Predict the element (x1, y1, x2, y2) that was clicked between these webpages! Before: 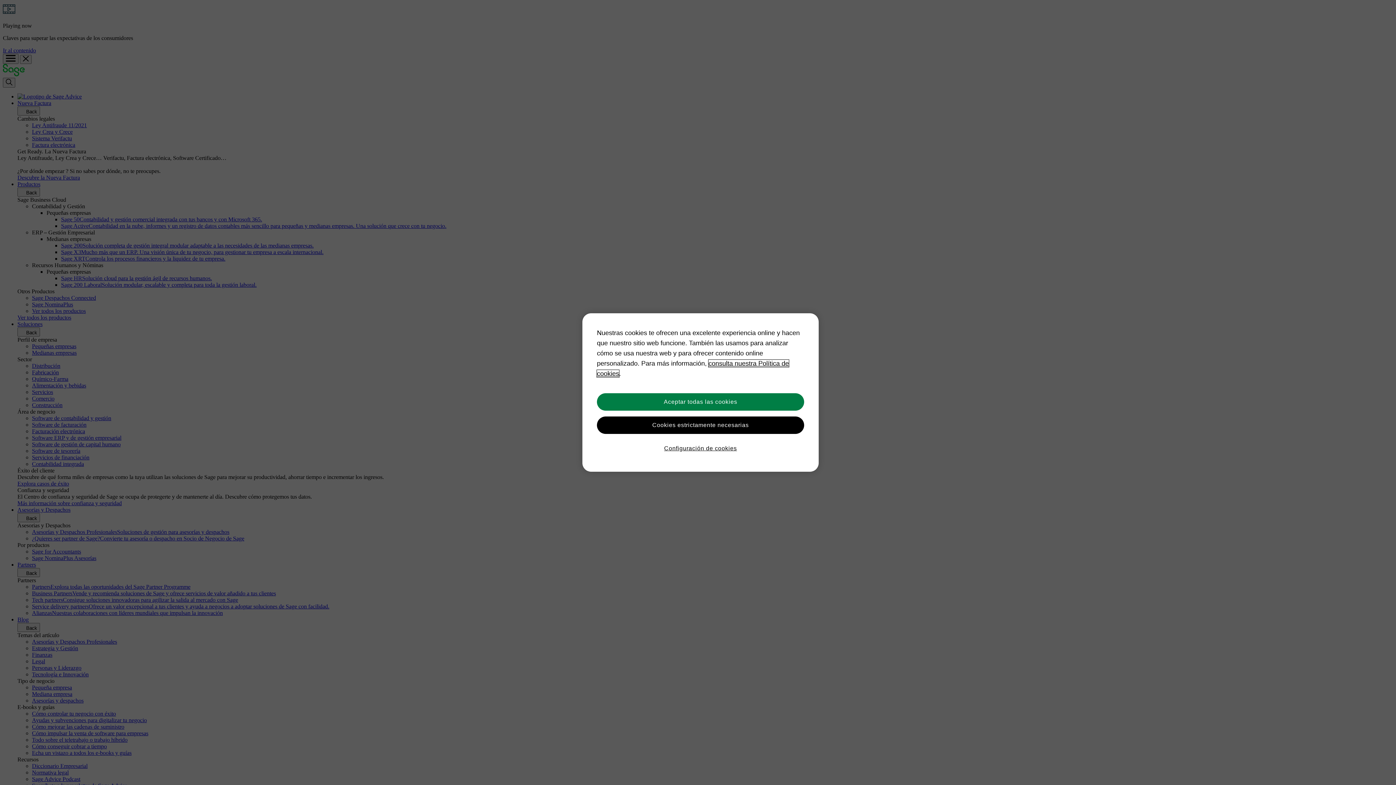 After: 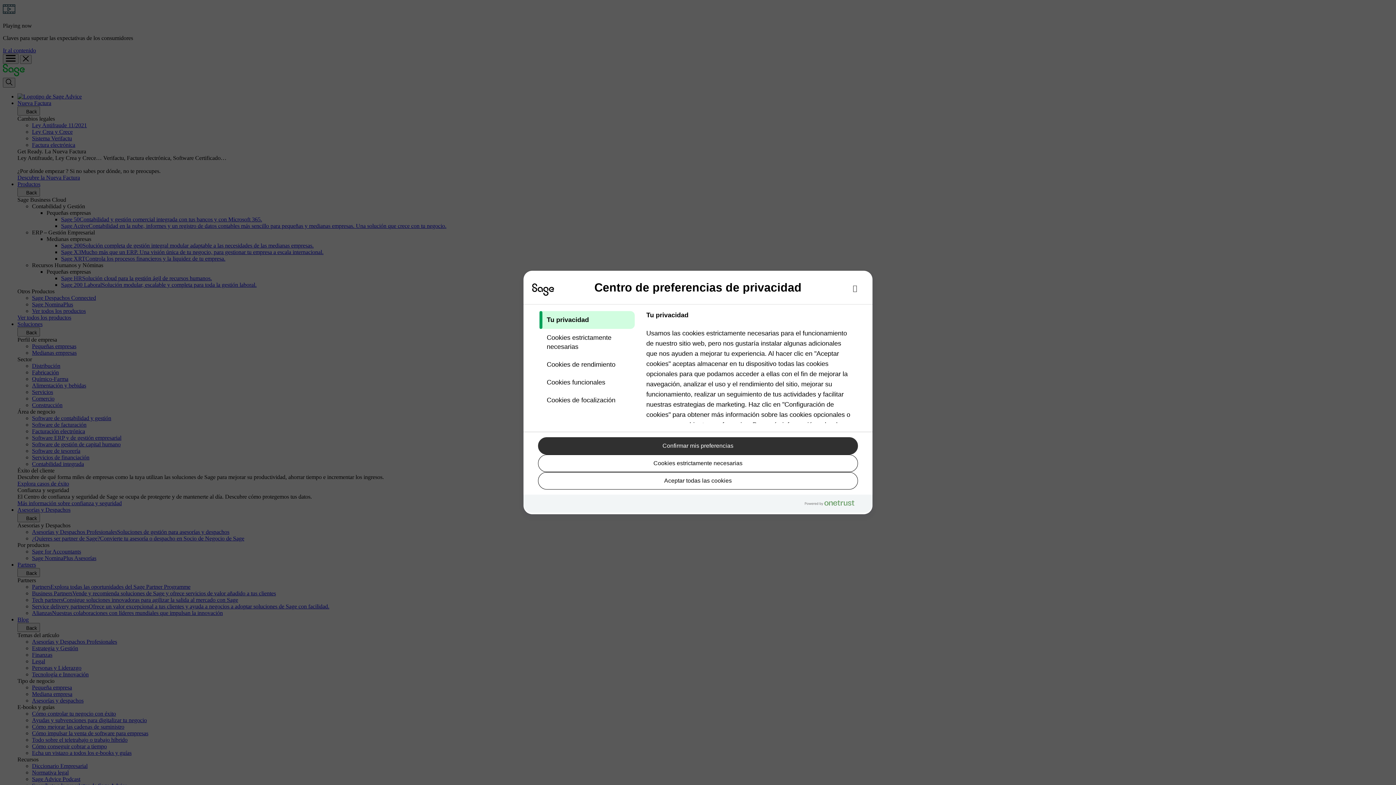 Action: label: Configuración de cookies bbox: (597, 440, 804, 457)